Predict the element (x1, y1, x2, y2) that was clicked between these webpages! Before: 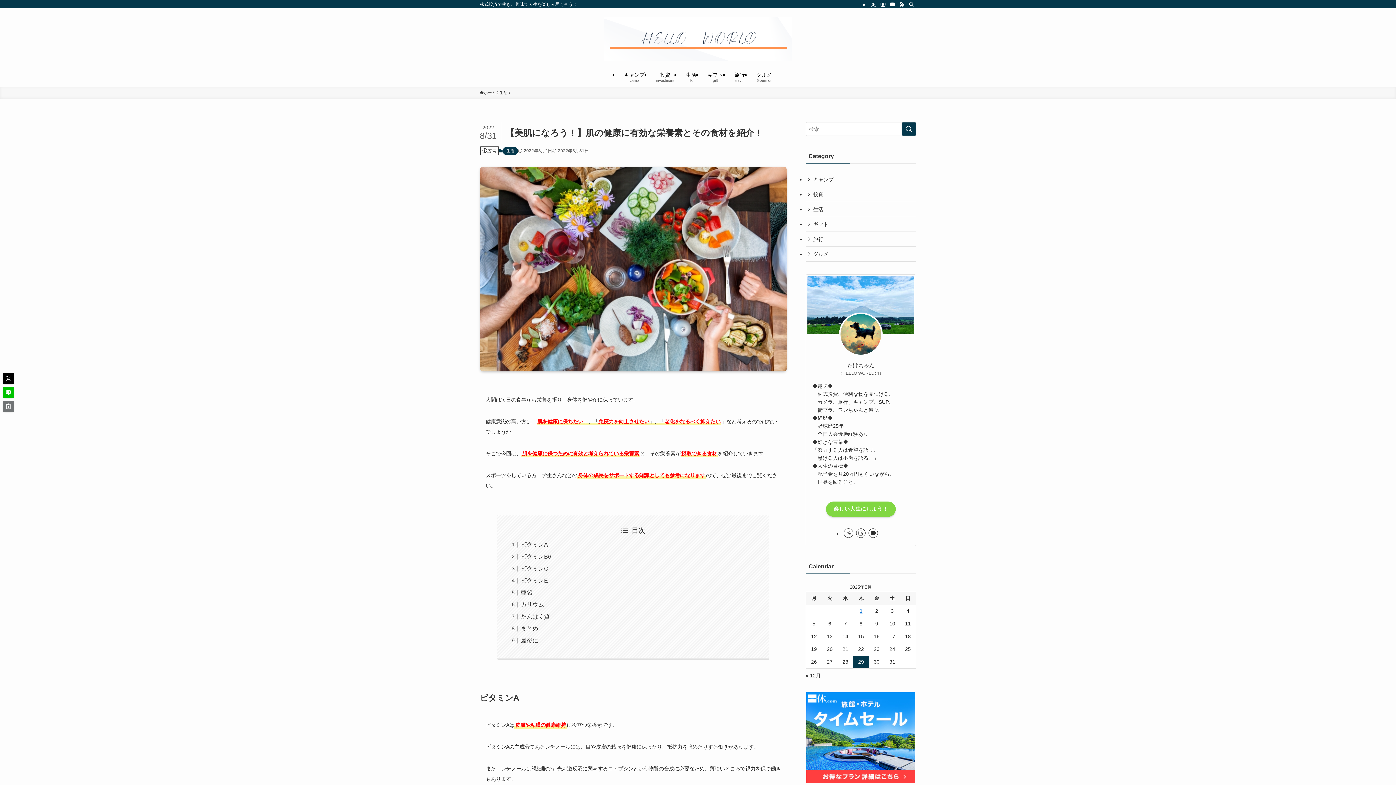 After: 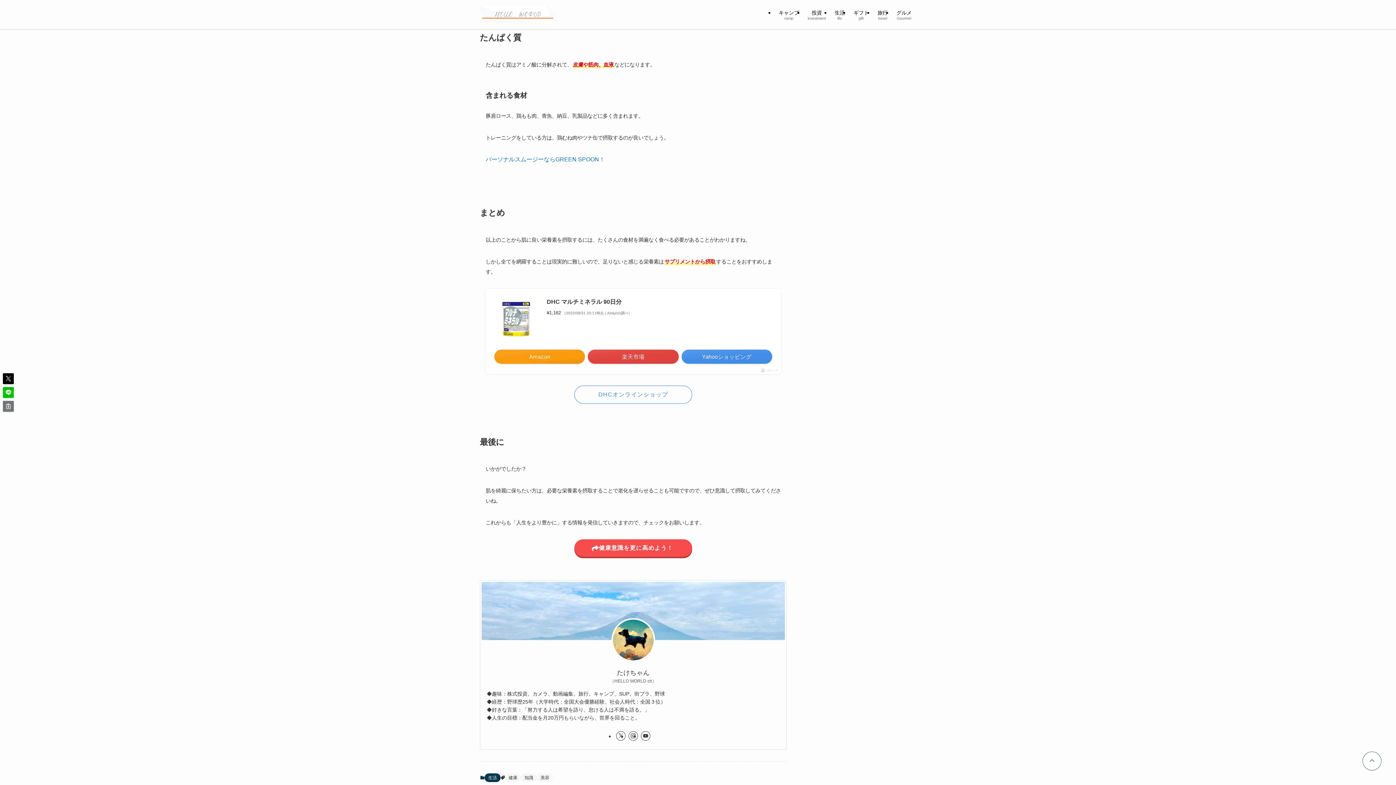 Action: label: たんぱく質 bbox: (520, 613, 549, 620)